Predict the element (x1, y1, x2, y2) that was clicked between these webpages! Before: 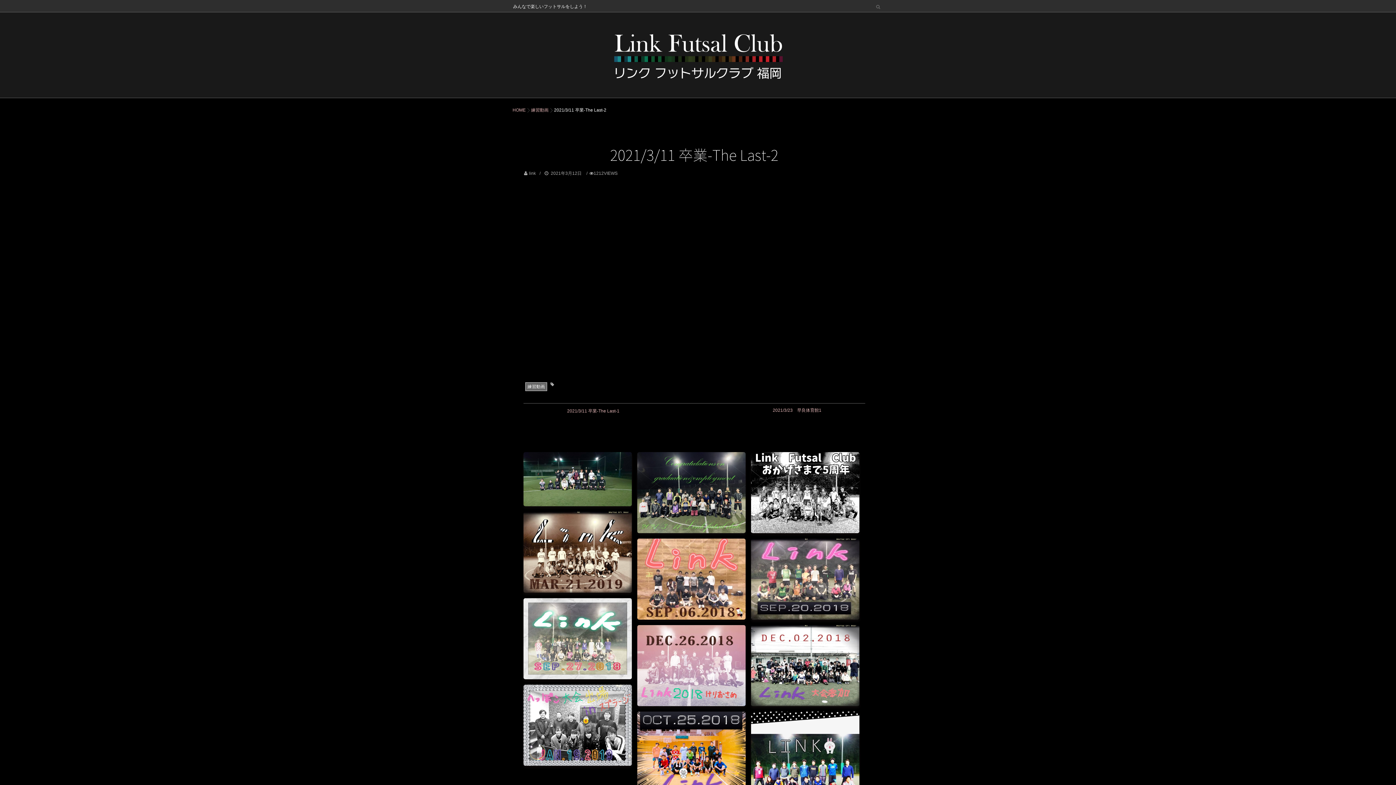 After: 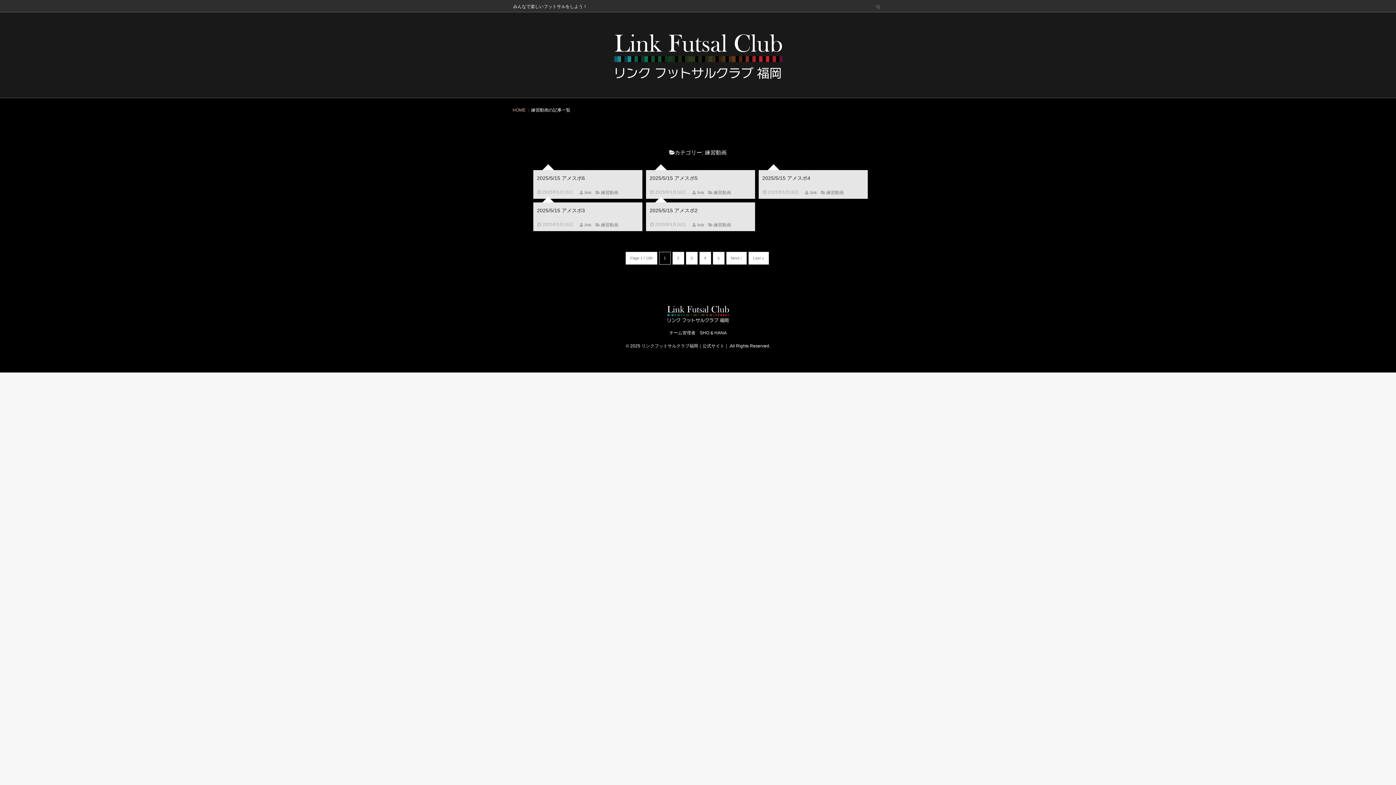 Action: label: 練習動画 bbox: (525, 382, 547, 391)